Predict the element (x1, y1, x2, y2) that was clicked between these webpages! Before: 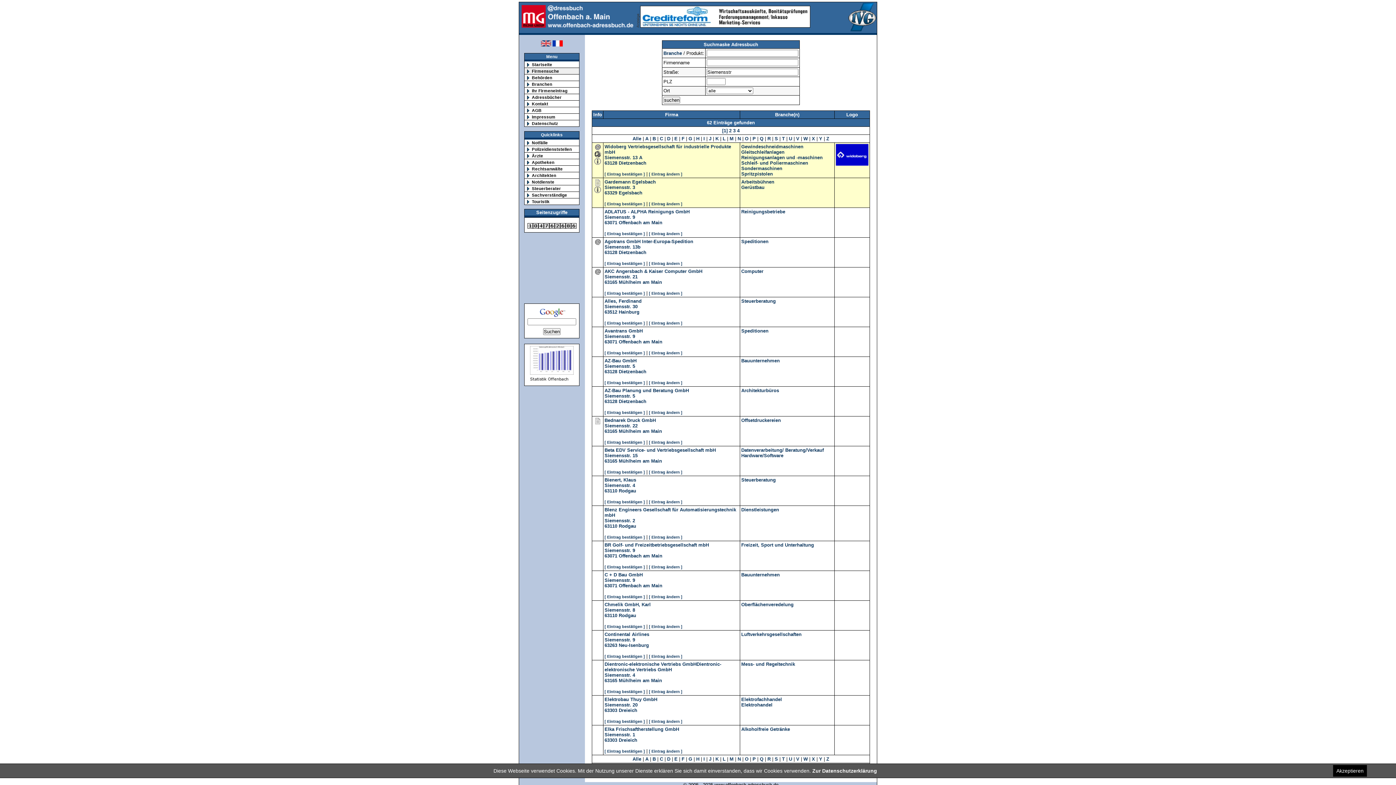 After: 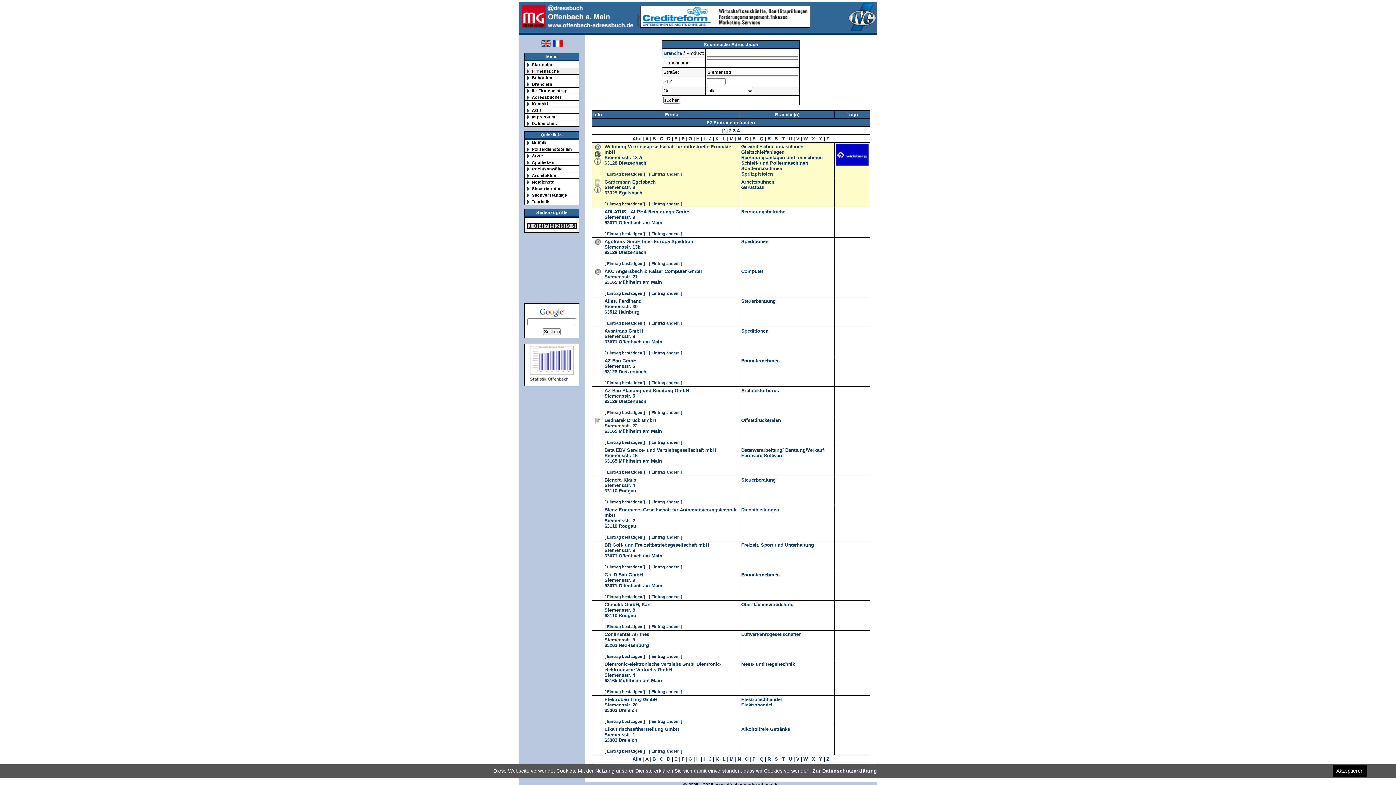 Action: bbox: (604, 393, 635, 398) label: Siemensstr. 5